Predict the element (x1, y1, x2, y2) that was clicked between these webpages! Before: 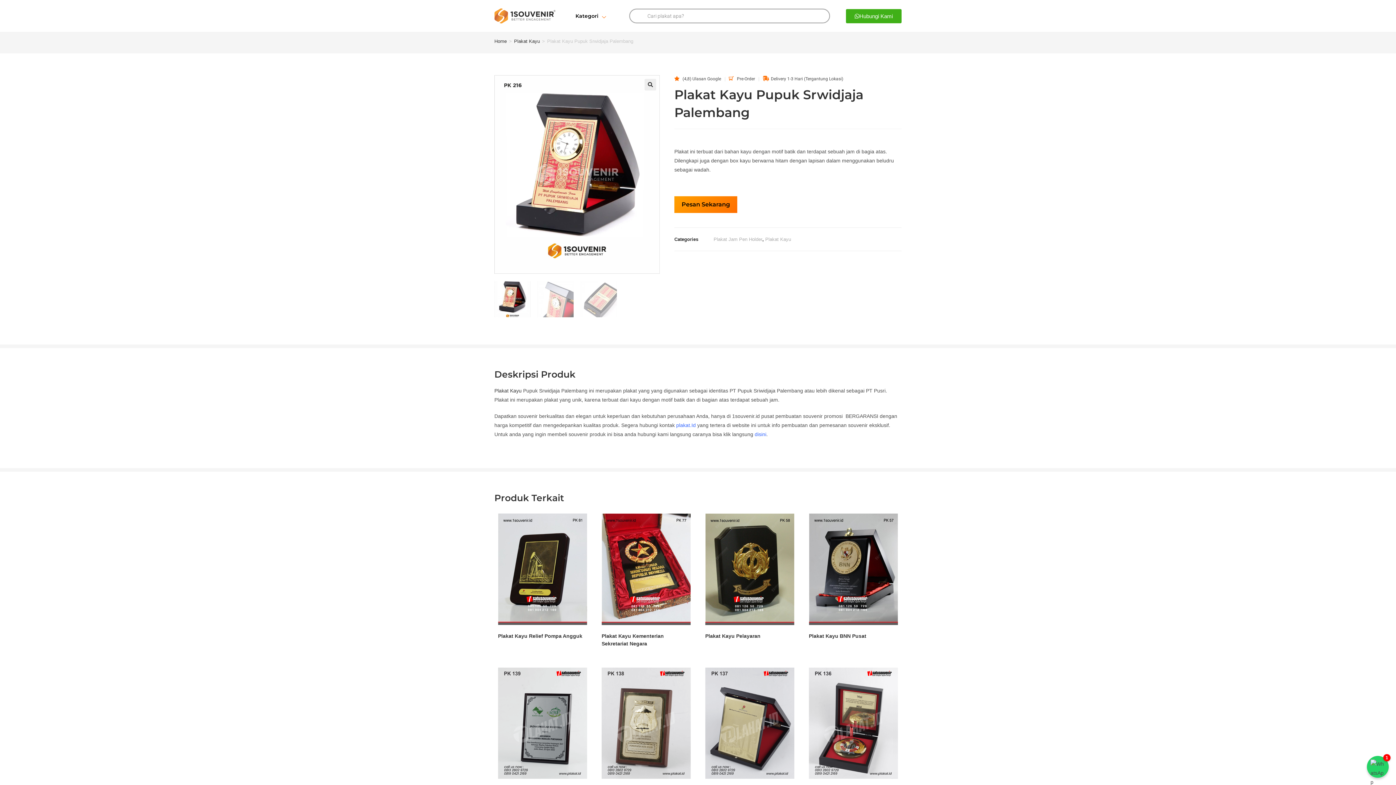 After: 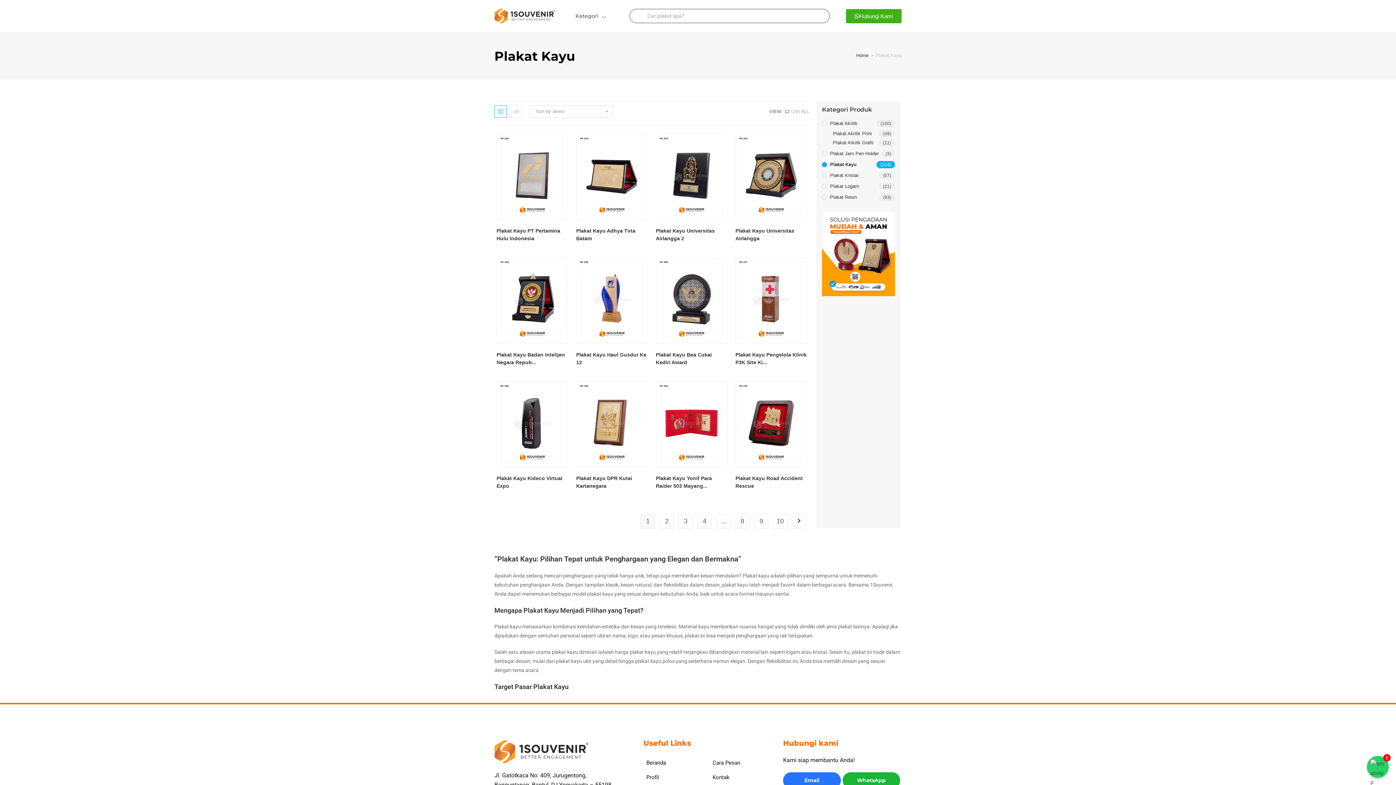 Action: bbox: (514, 38, 540, 44) label: Plakat Kayu